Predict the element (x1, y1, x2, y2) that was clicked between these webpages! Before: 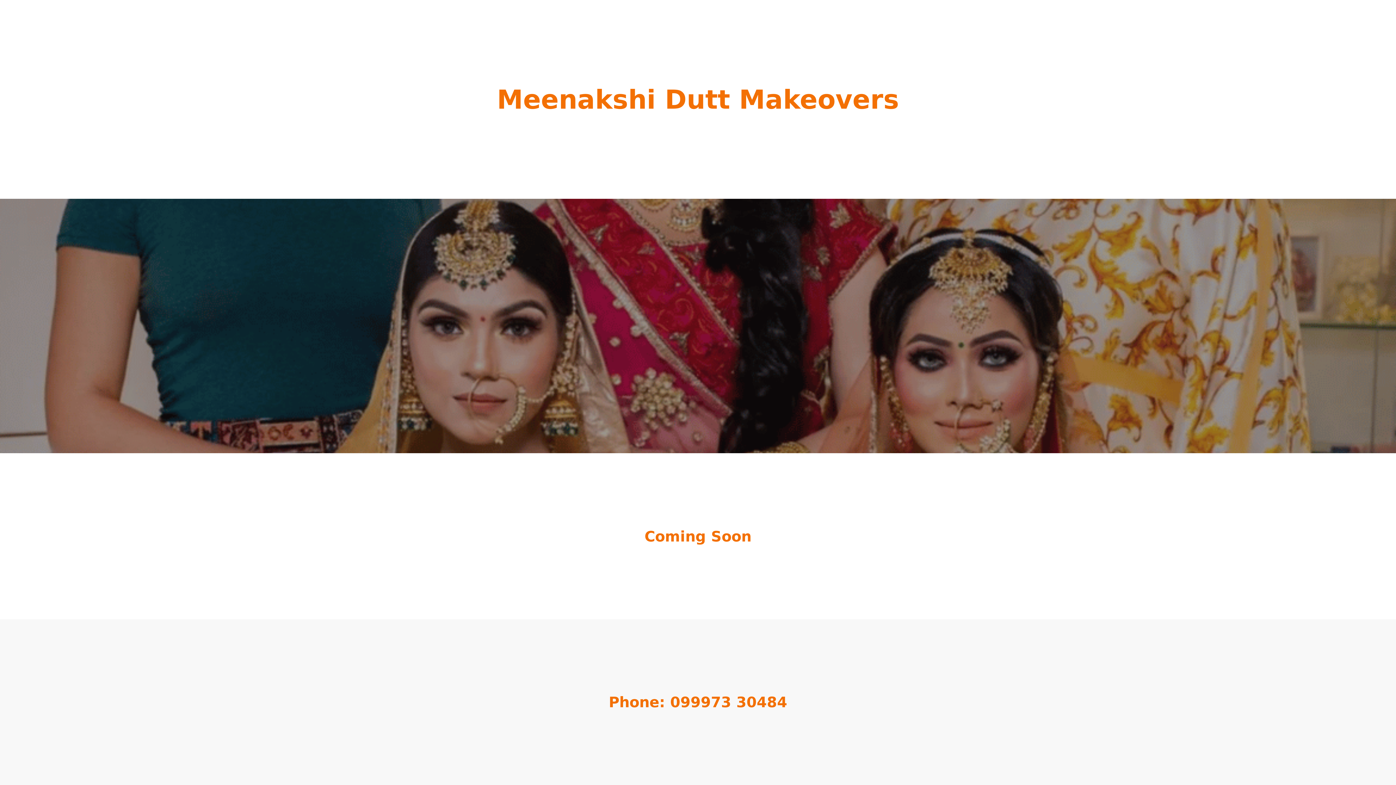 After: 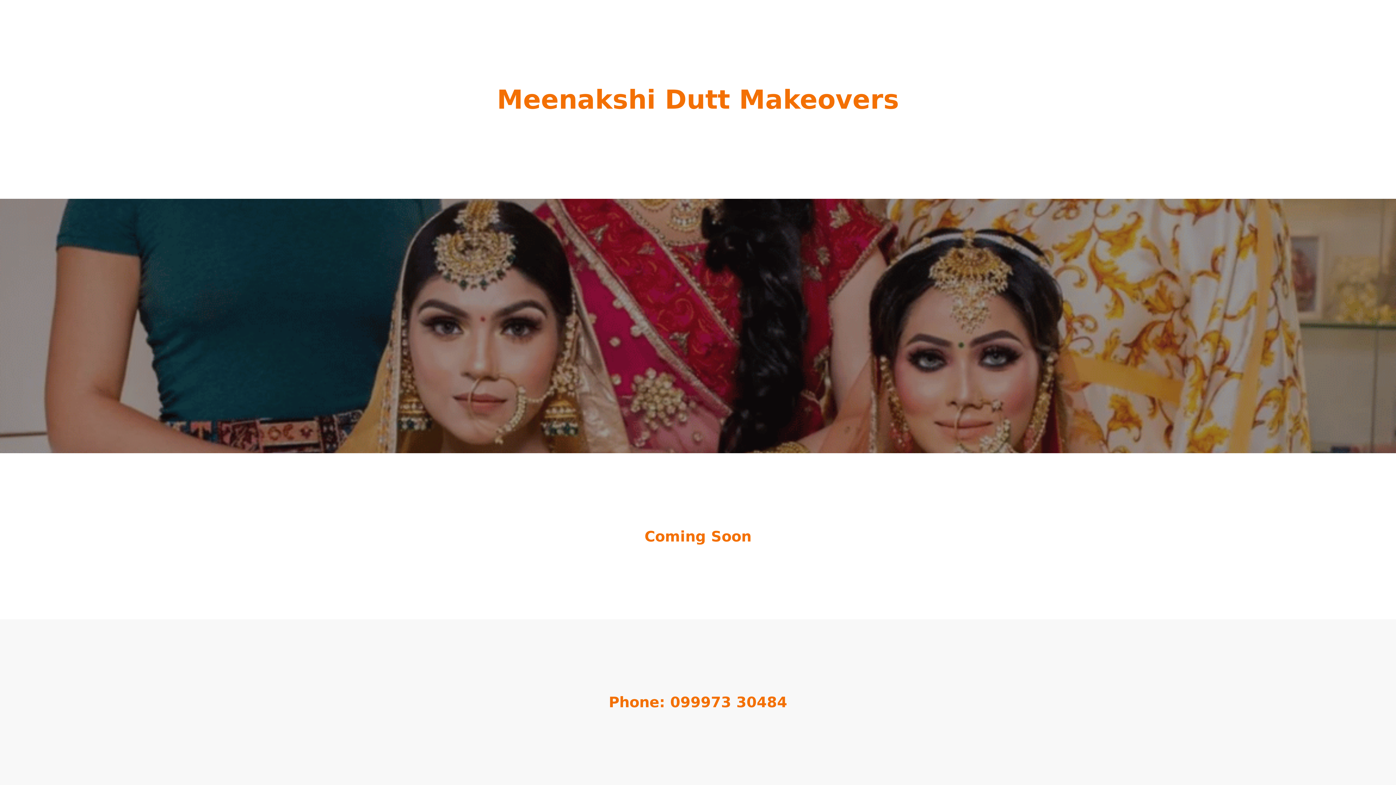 Action: label: Meenakshi Dutt Makeovers bbox: (497, 93, 899, 112)